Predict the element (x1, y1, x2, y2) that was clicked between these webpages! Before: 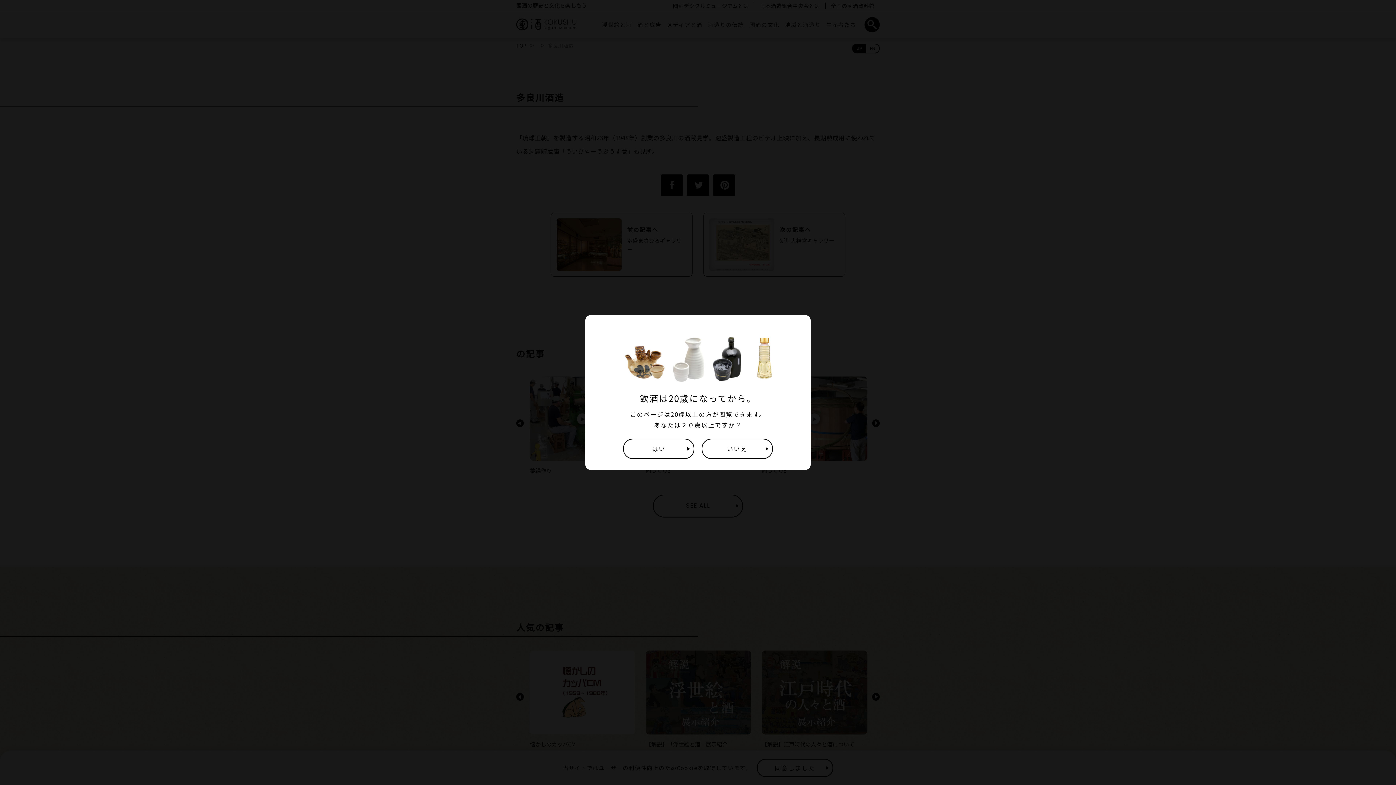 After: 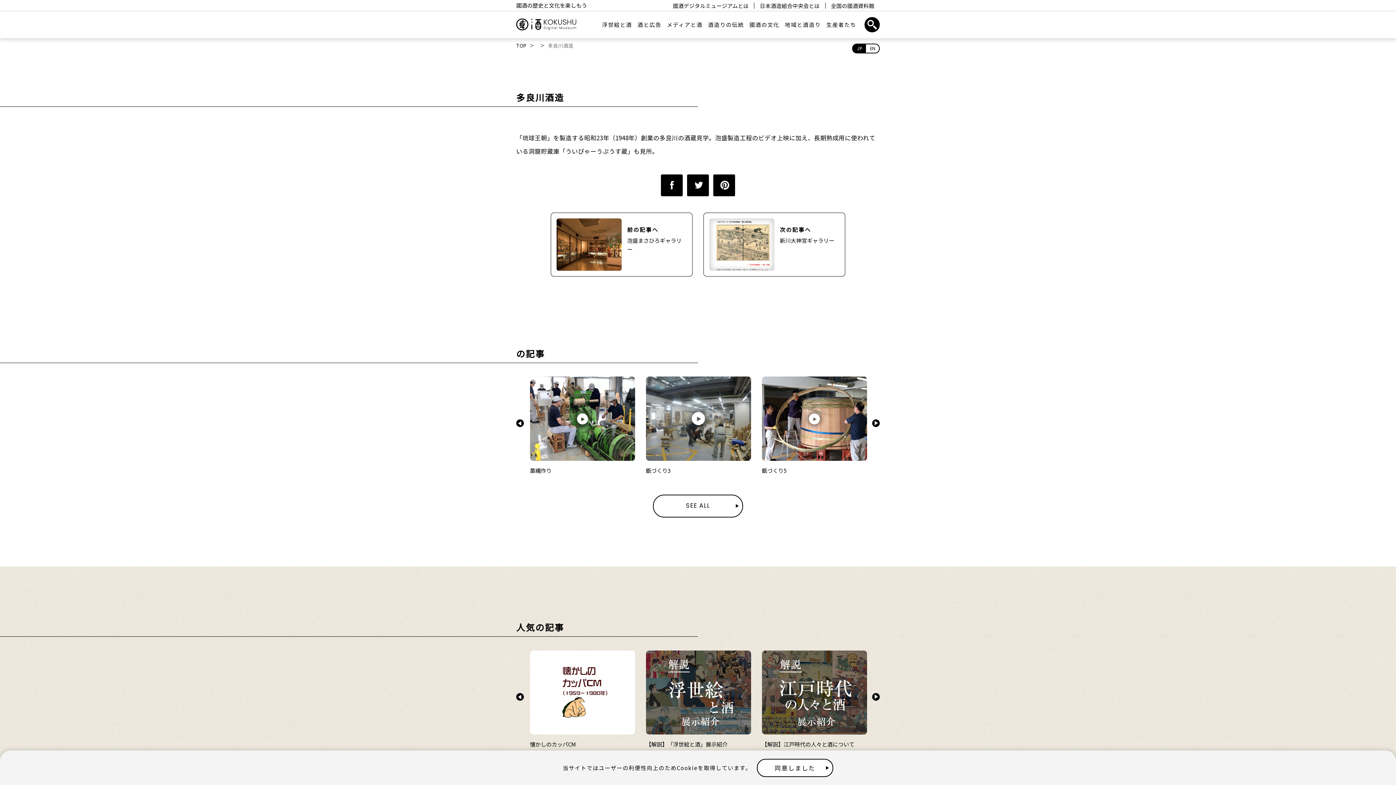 Action: label: はい bbox: (623, 438, 694, 459)